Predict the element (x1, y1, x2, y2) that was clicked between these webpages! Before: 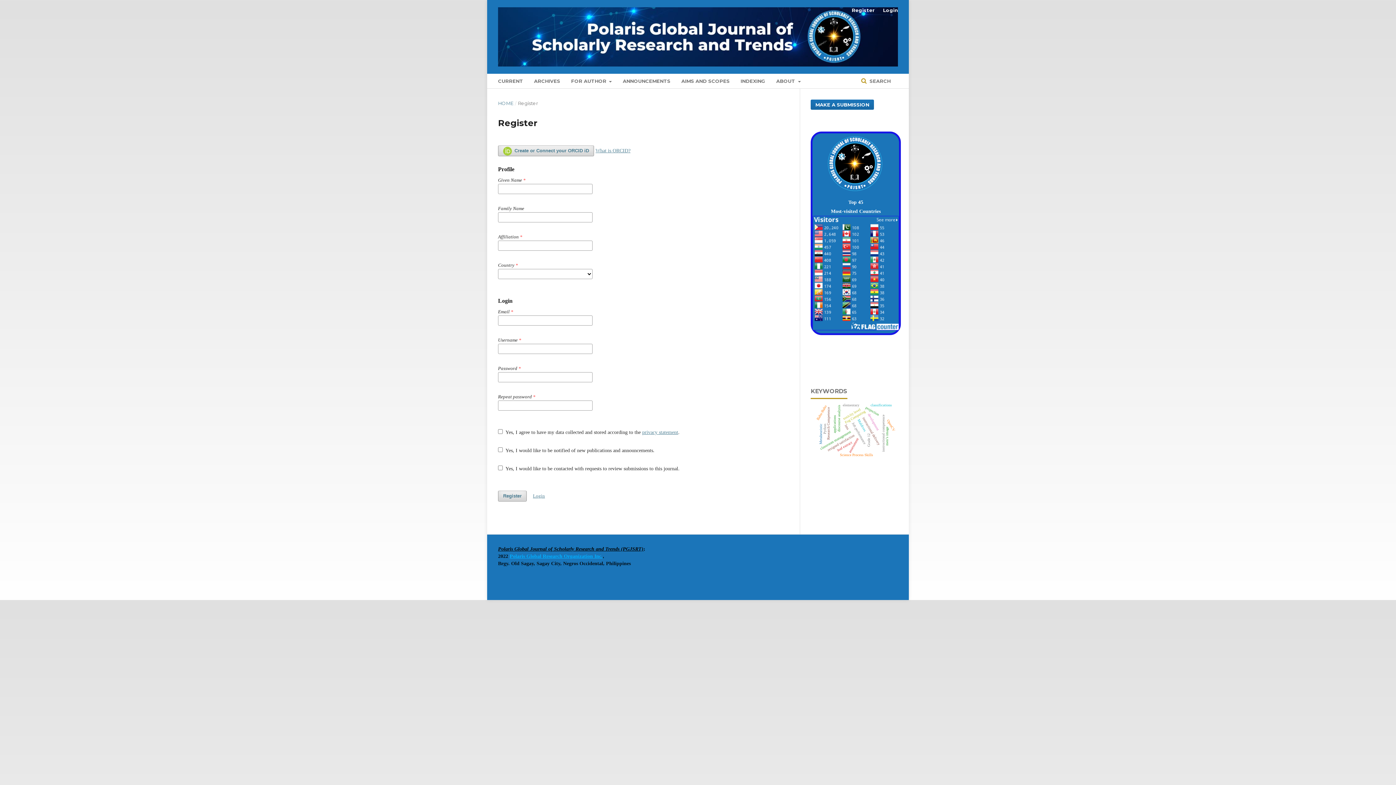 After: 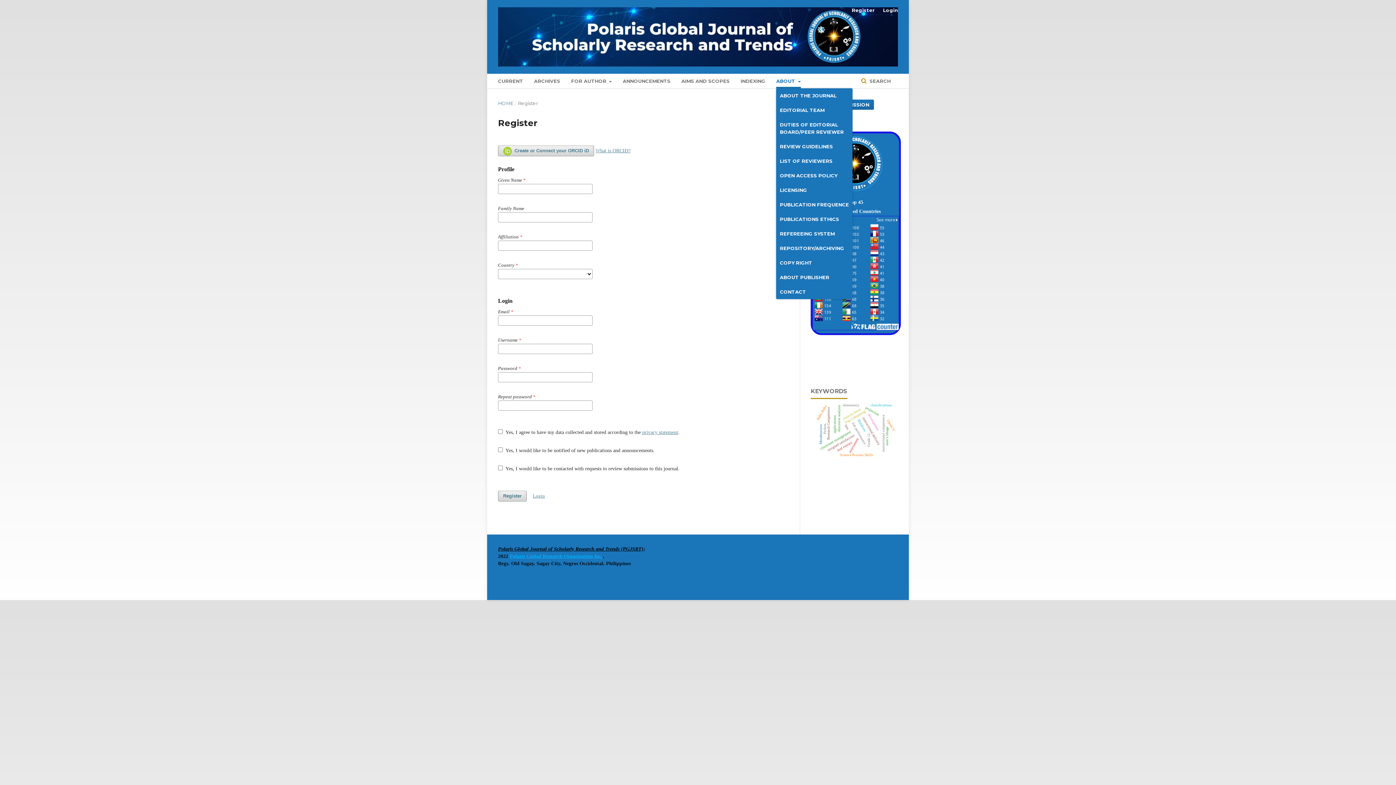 Action: bbox: (776, 73, 800, 88) label: ABOUT 